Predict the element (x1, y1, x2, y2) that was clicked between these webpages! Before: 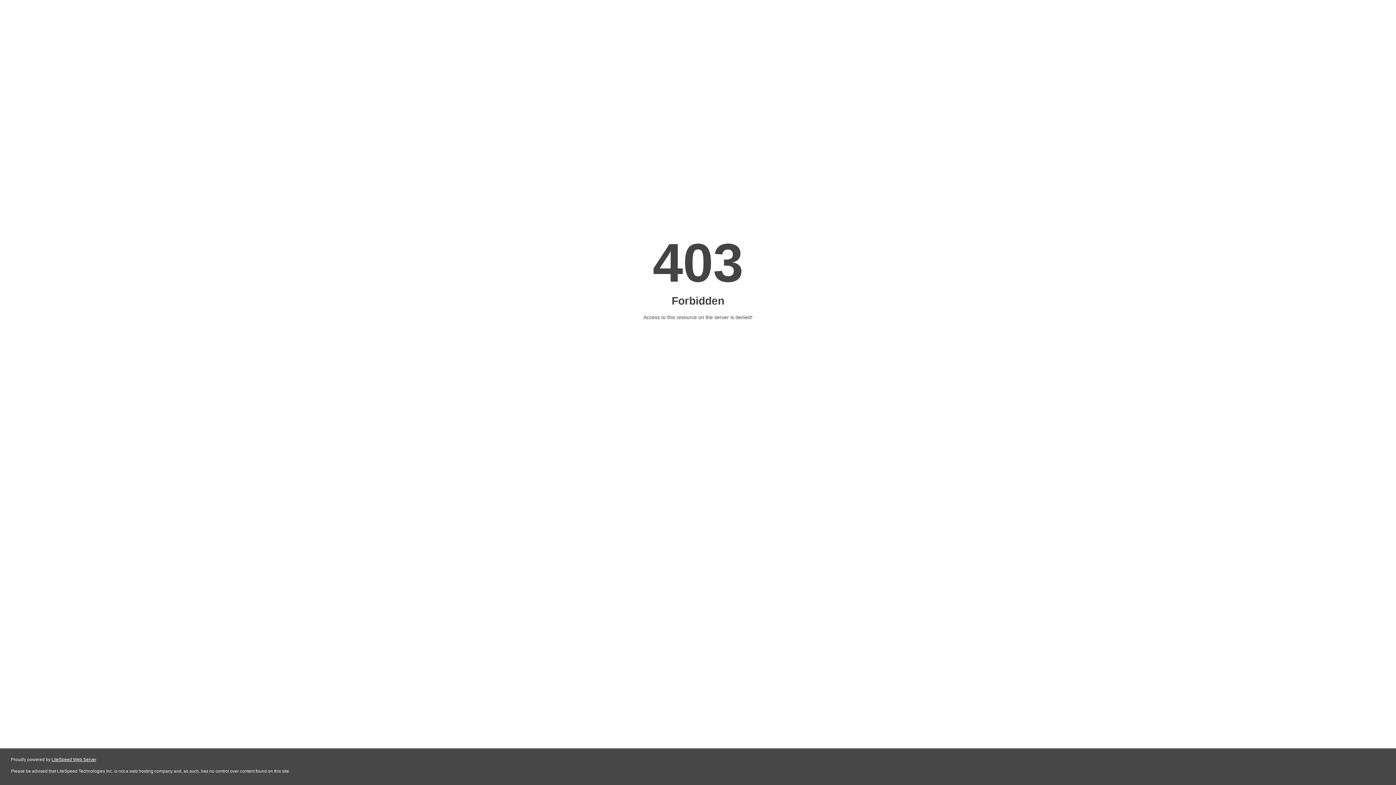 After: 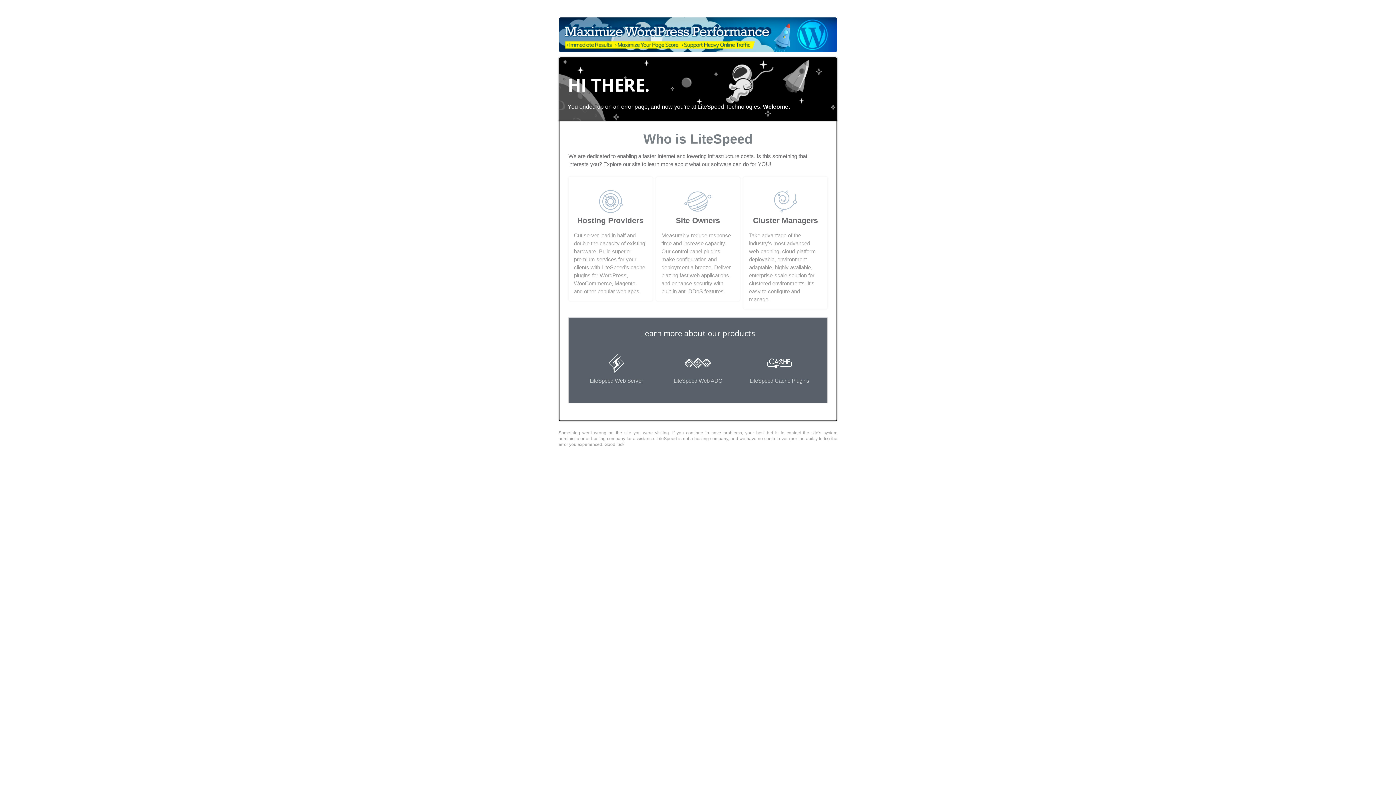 Action: label: LiteSpeed Web Server bbox: (51, 757, 96, 762)